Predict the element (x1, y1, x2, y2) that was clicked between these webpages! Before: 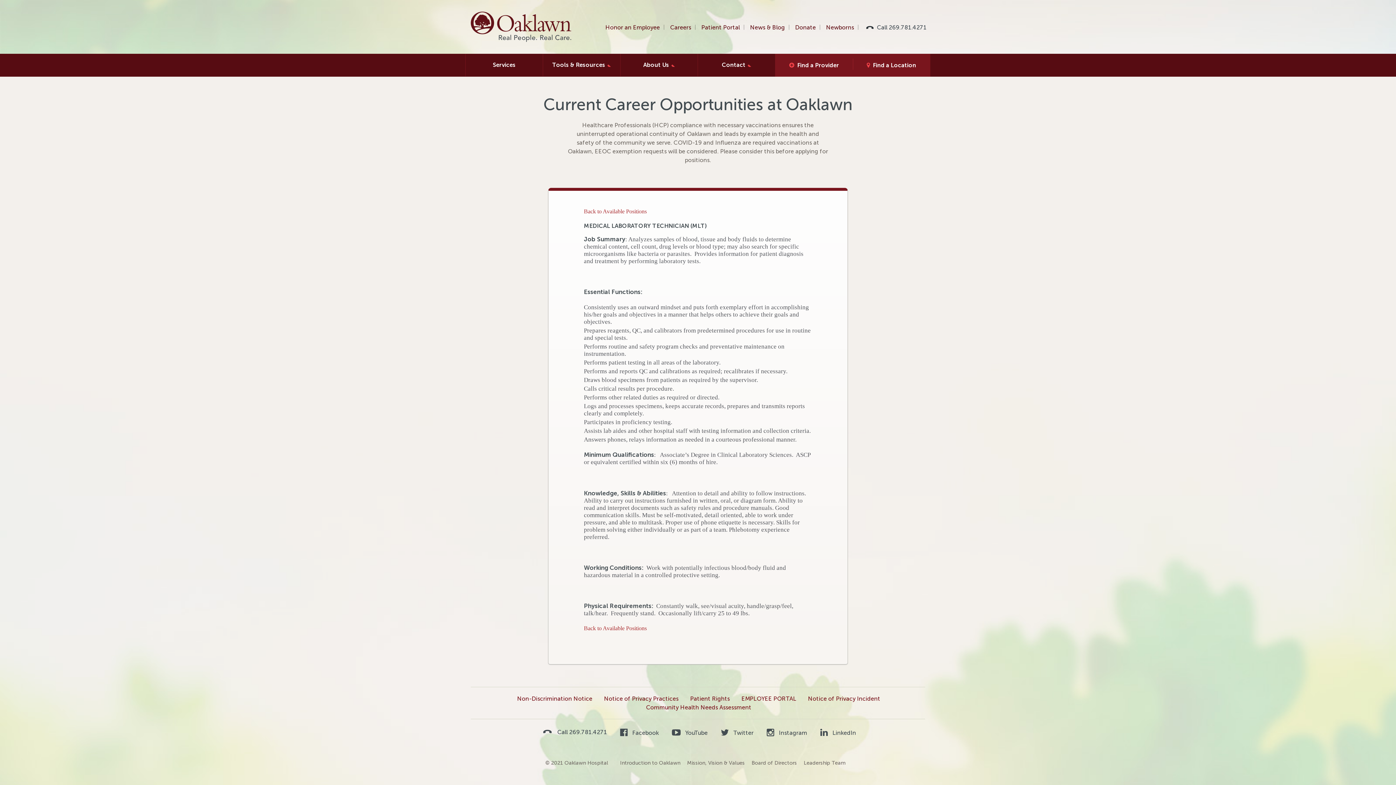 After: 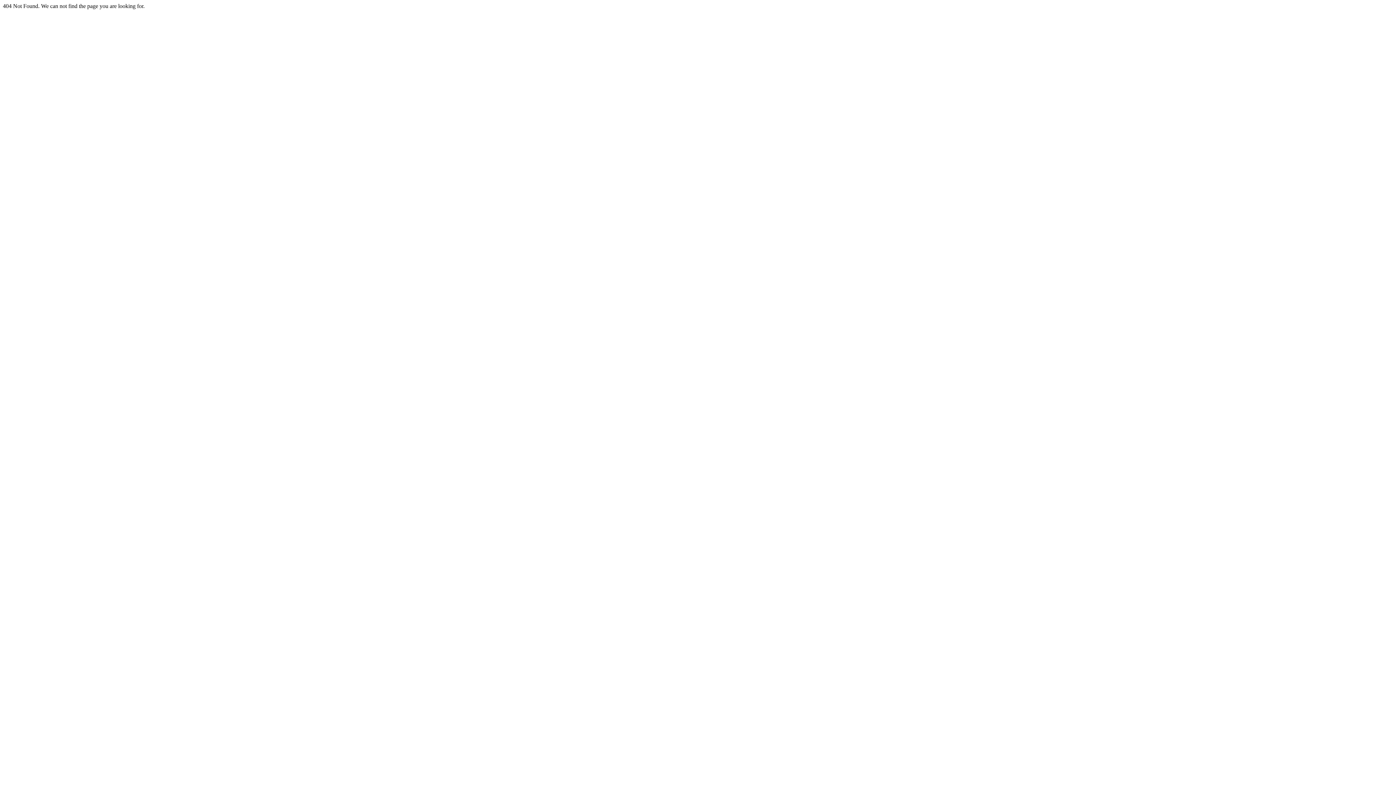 Action: bbox: (620, 759, 680, 766) label: Introduction to Oaklawn